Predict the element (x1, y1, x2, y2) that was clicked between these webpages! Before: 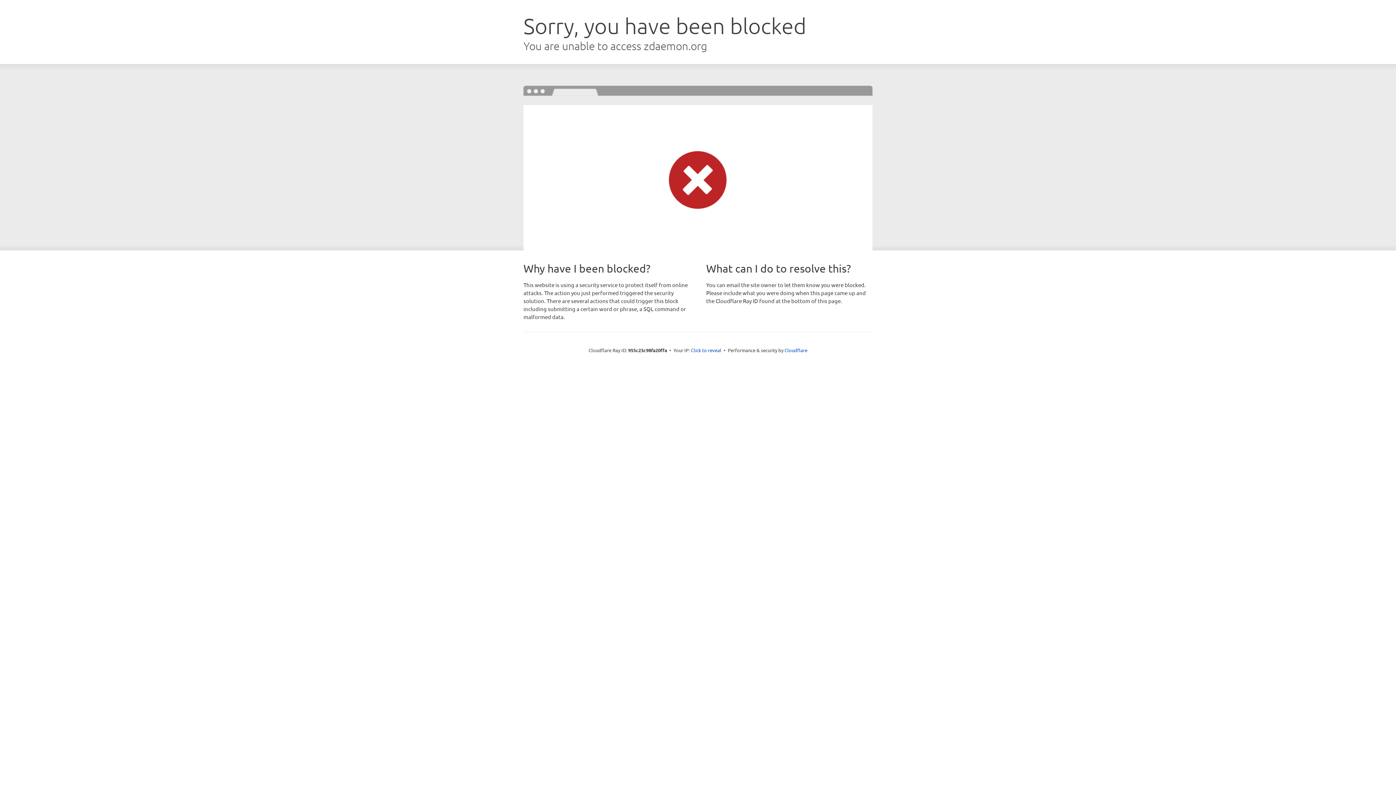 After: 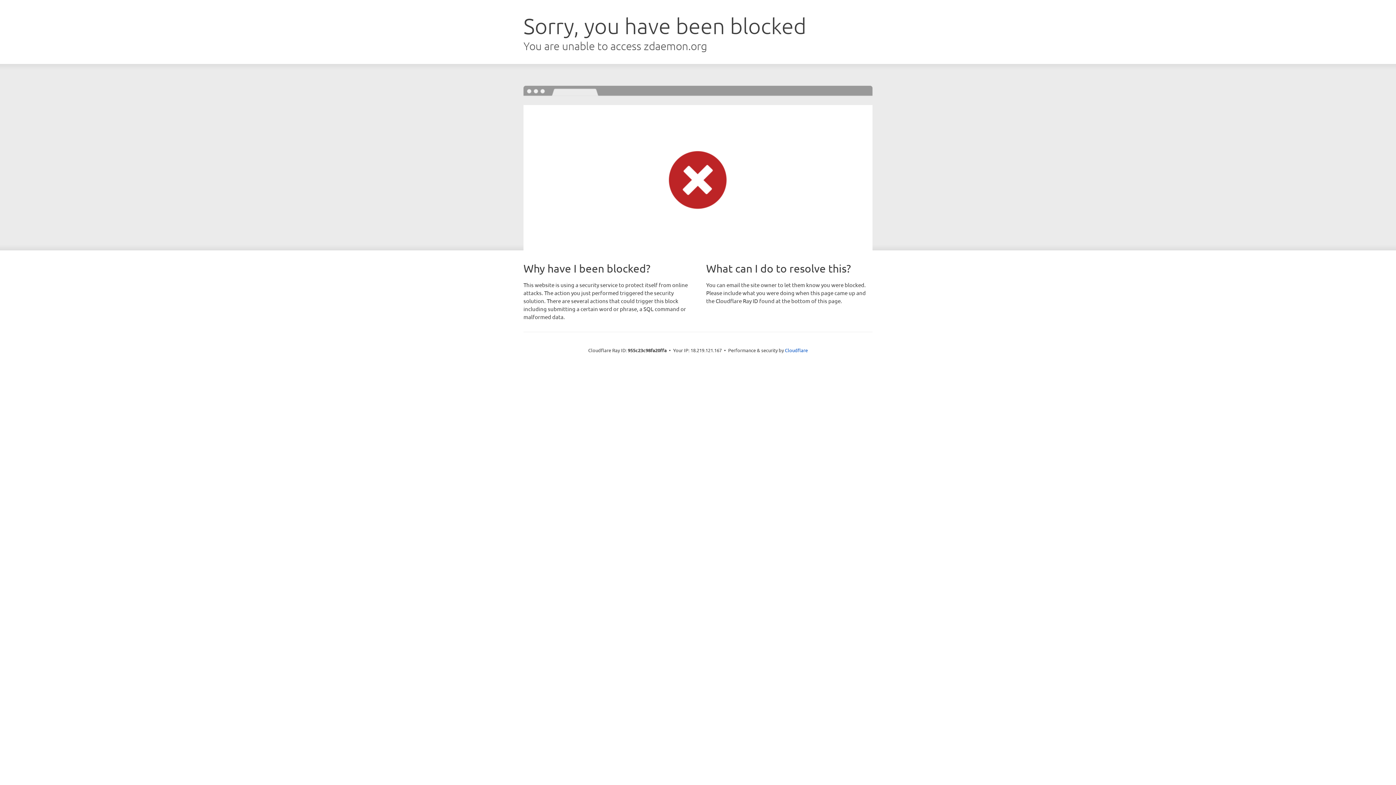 Action: label: Click to reveal bbox: (691, 346, 721, 353)